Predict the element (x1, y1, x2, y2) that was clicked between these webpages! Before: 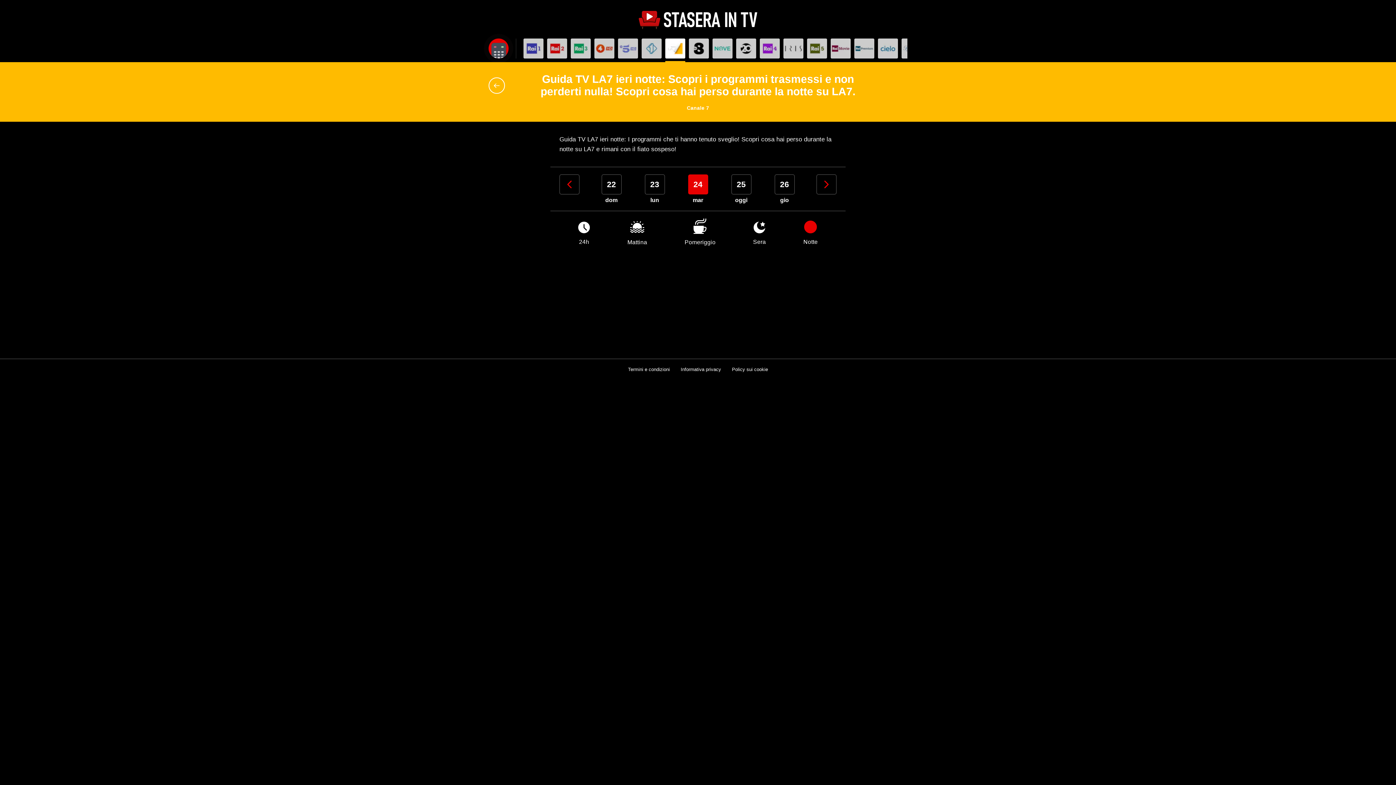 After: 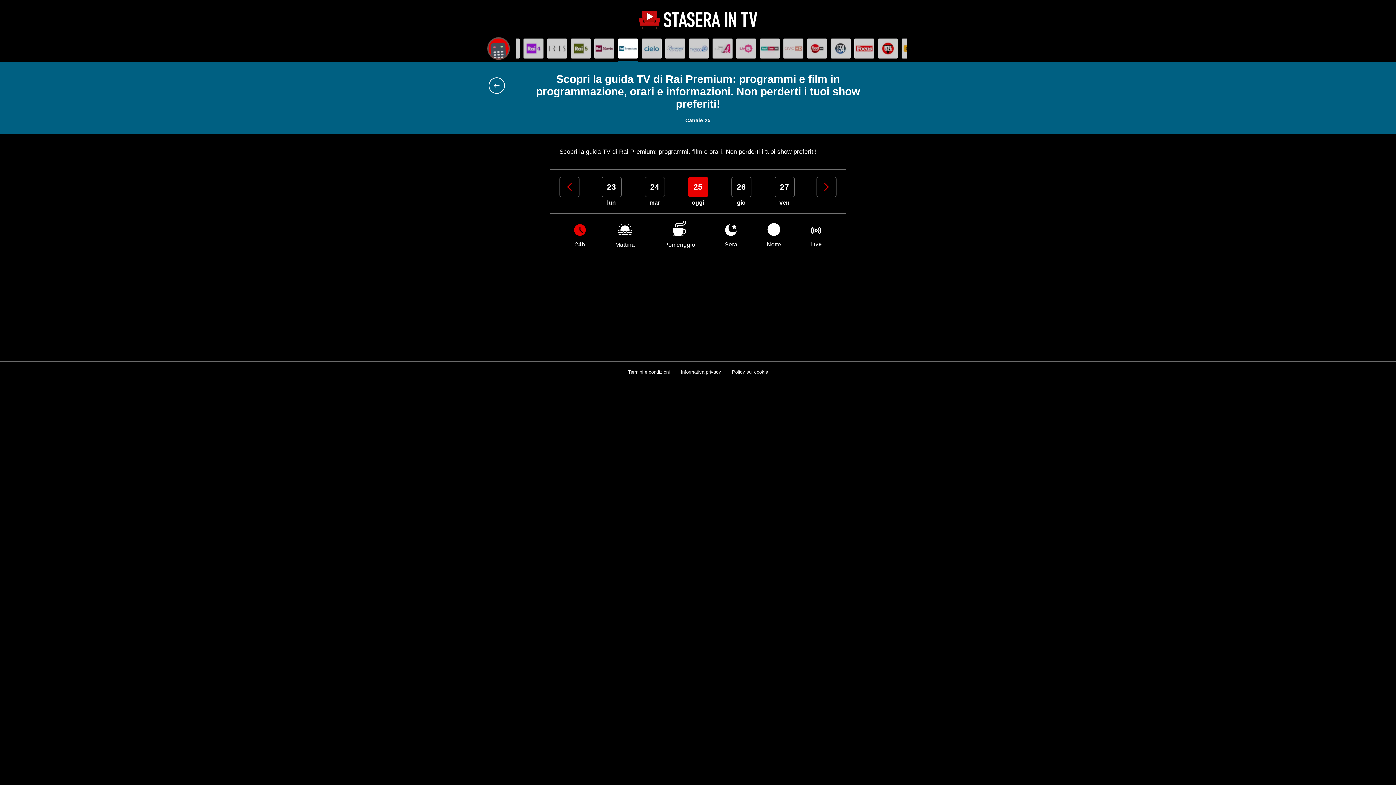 Action: bbox: (854, 38, 874, 58)